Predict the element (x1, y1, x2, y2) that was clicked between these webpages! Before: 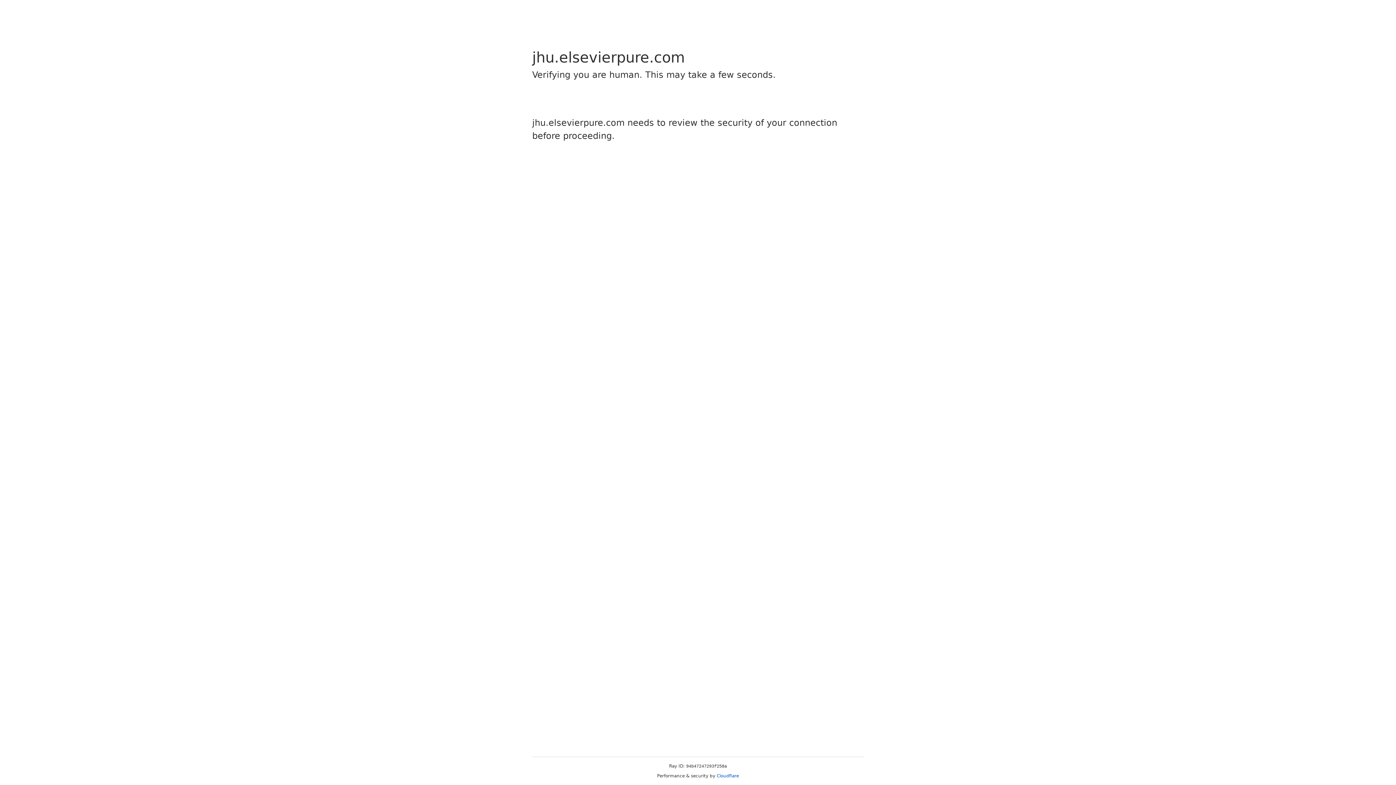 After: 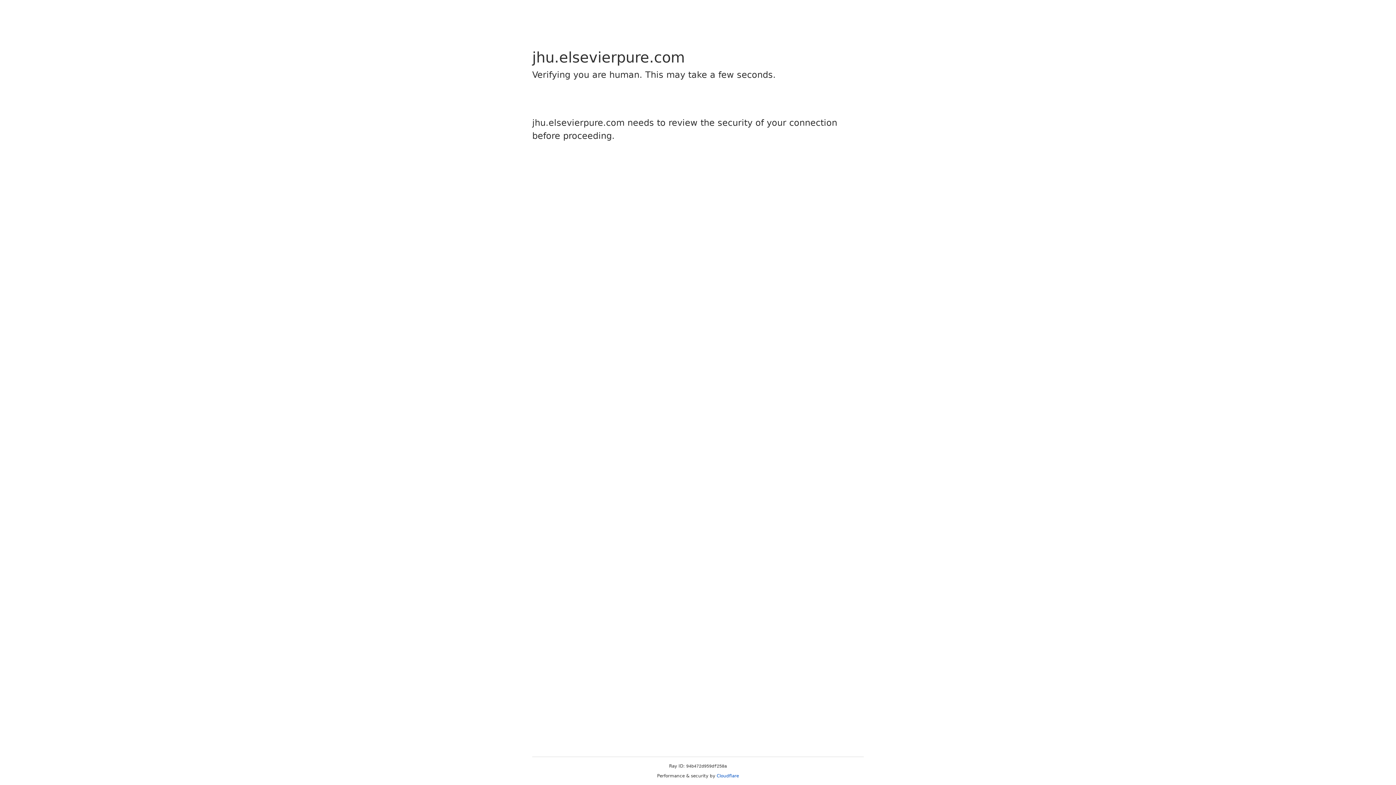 Action: label: Cloudflare bbox: (716, 773, 739, 778)